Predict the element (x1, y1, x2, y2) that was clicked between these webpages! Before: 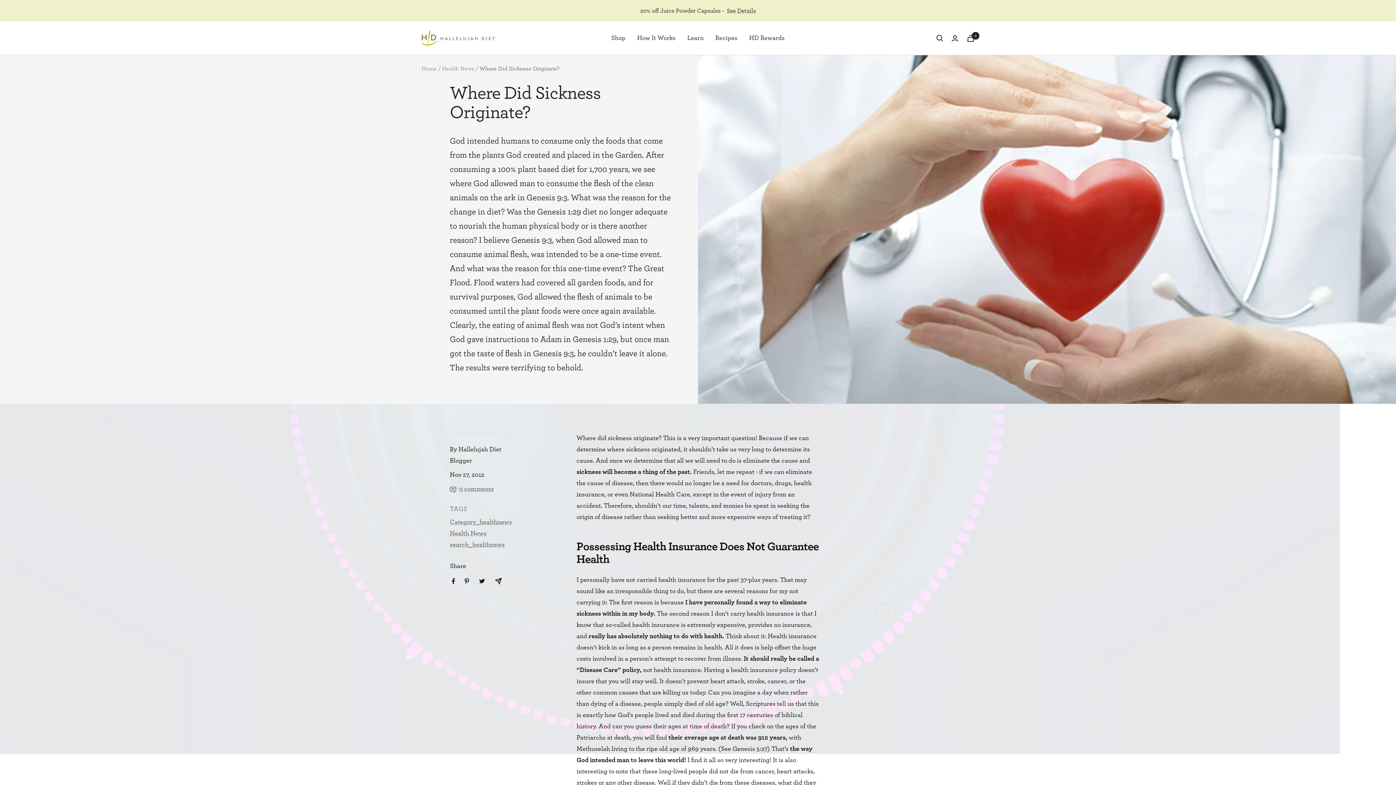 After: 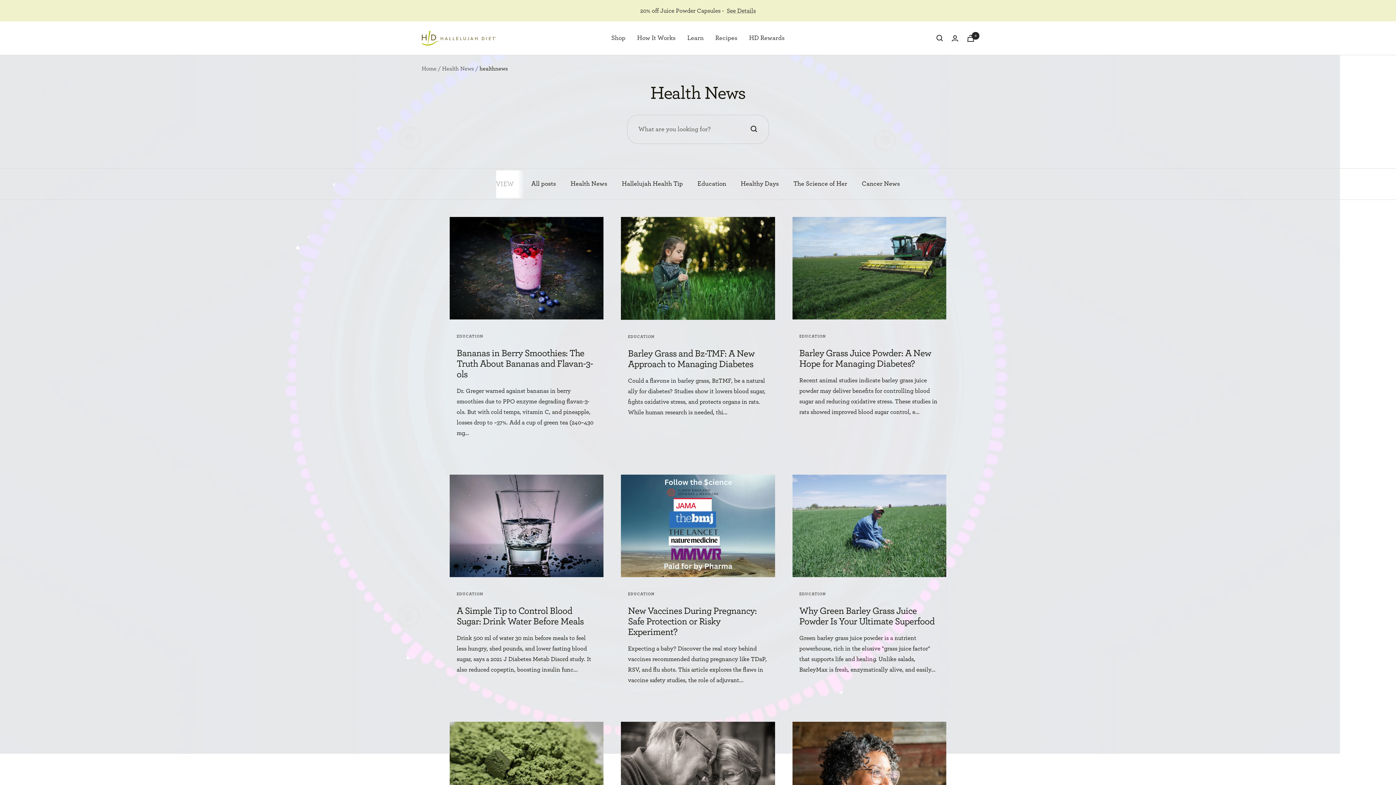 Action: bbox: (449, 541, 504, 548) label: search_healthnews